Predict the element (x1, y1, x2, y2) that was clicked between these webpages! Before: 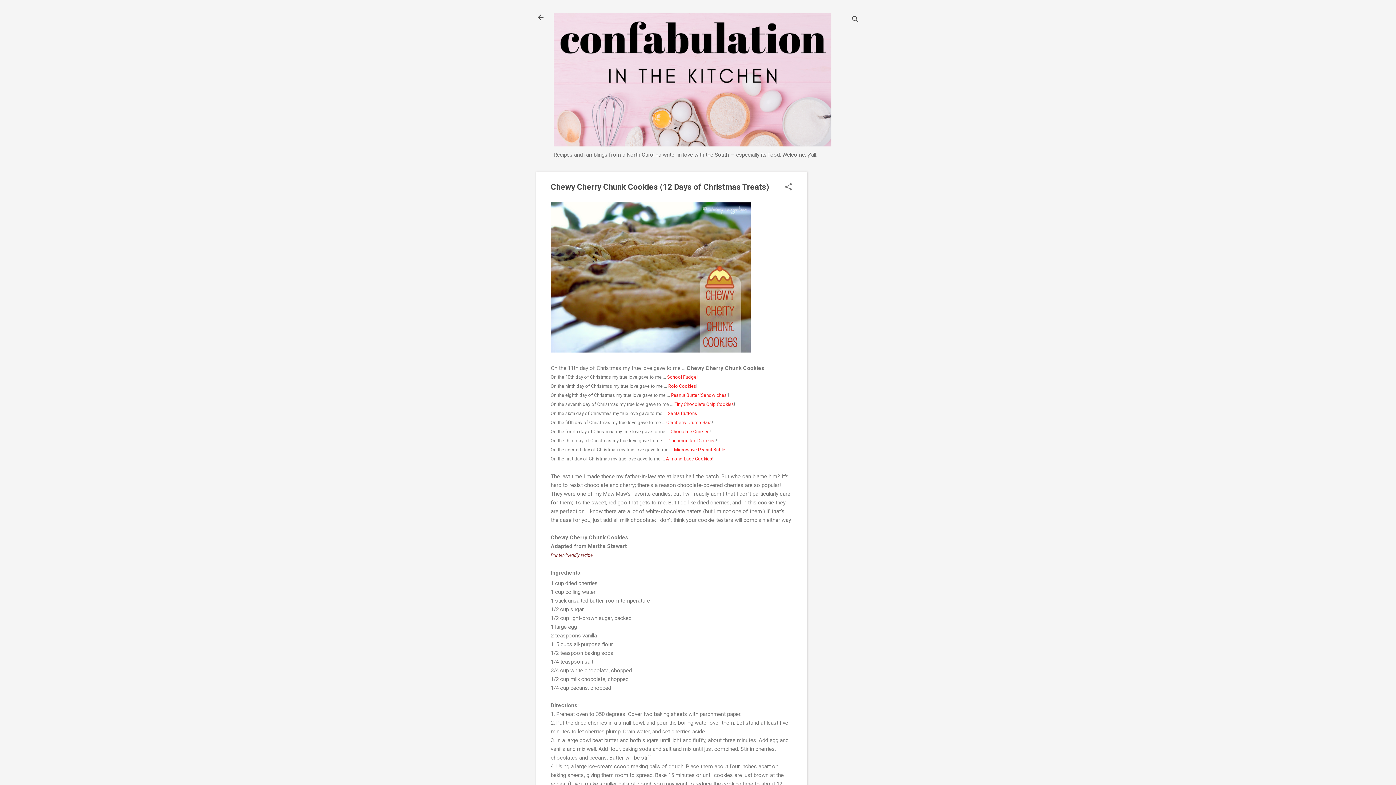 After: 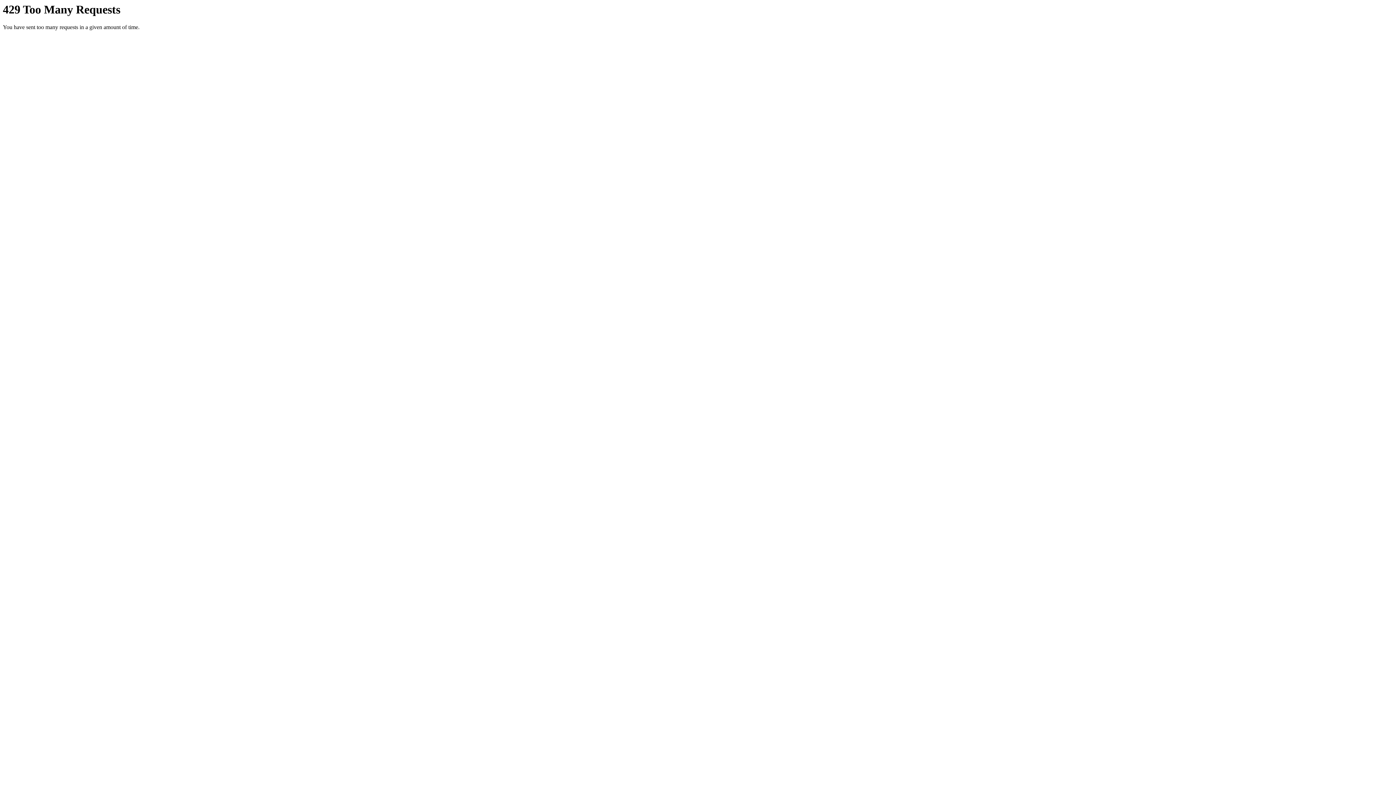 Action: bbox: (550, 347, 750, 354)